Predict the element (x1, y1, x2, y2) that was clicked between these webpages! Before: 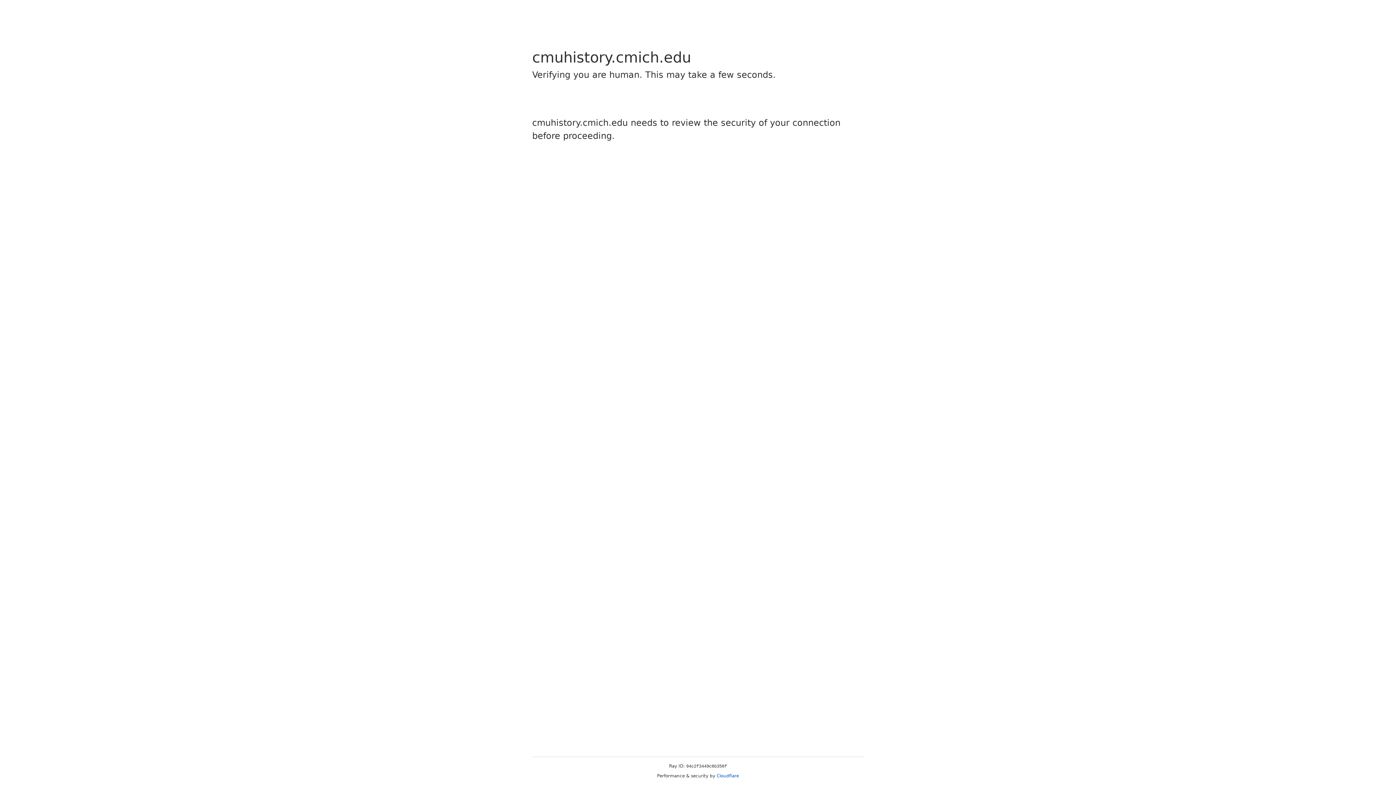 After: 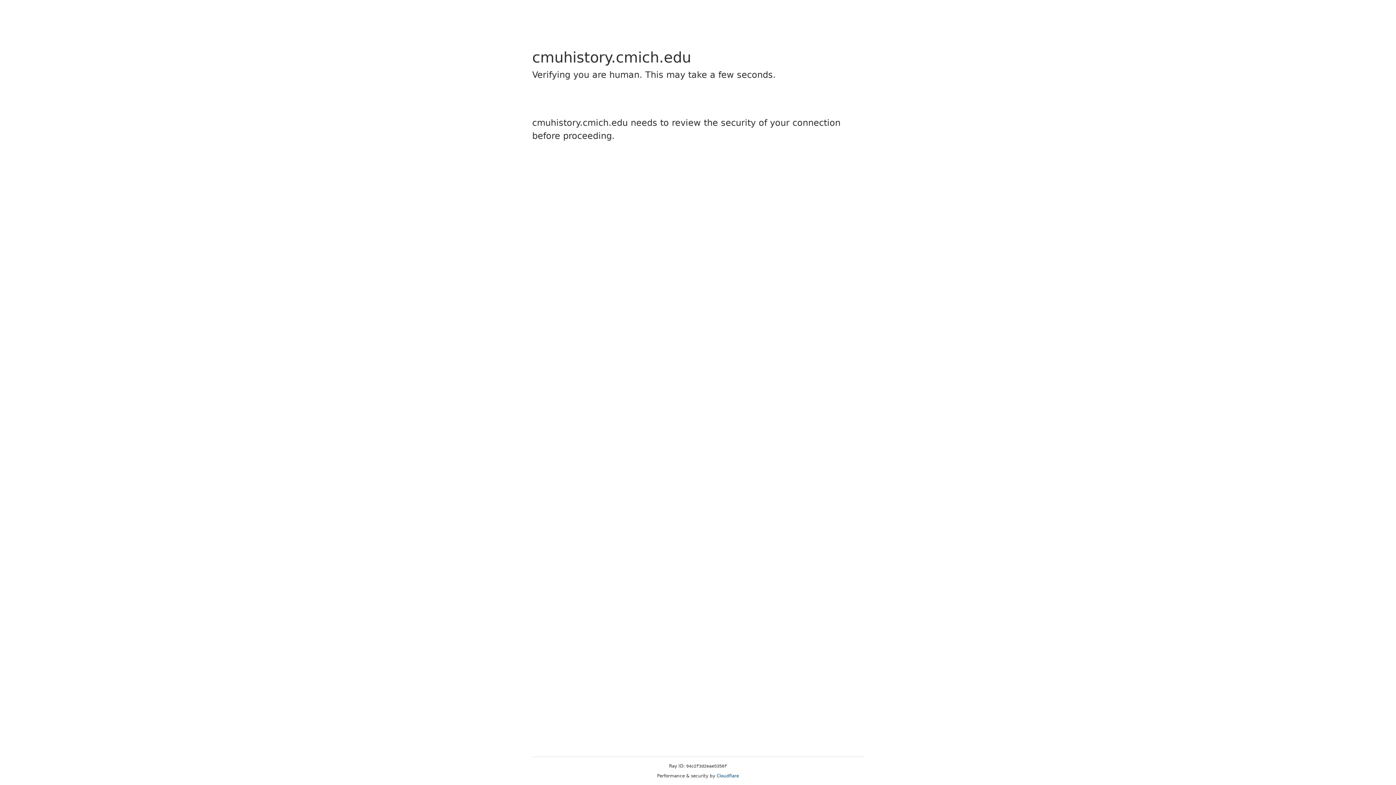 Action: label: Cloudflare bbox: (716, 773, 739, 778)